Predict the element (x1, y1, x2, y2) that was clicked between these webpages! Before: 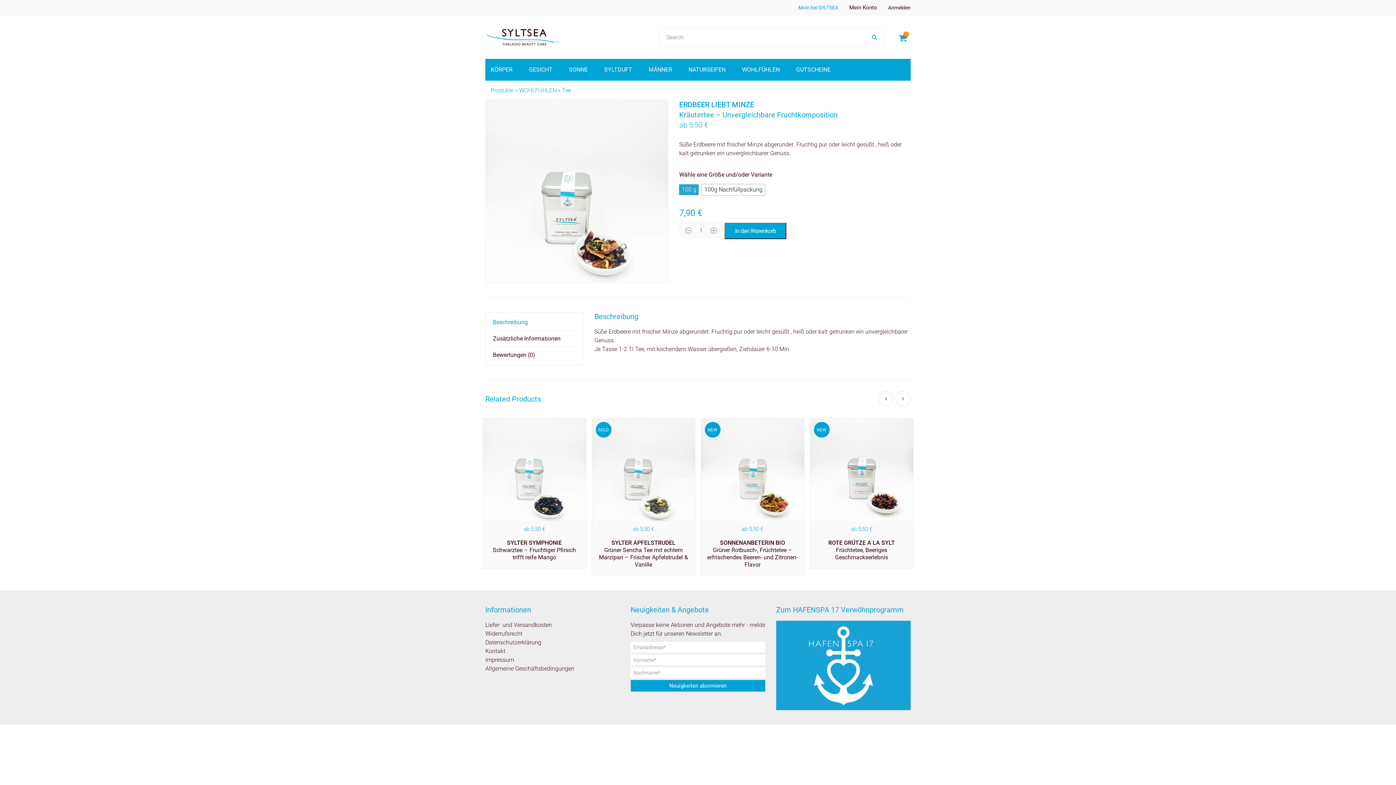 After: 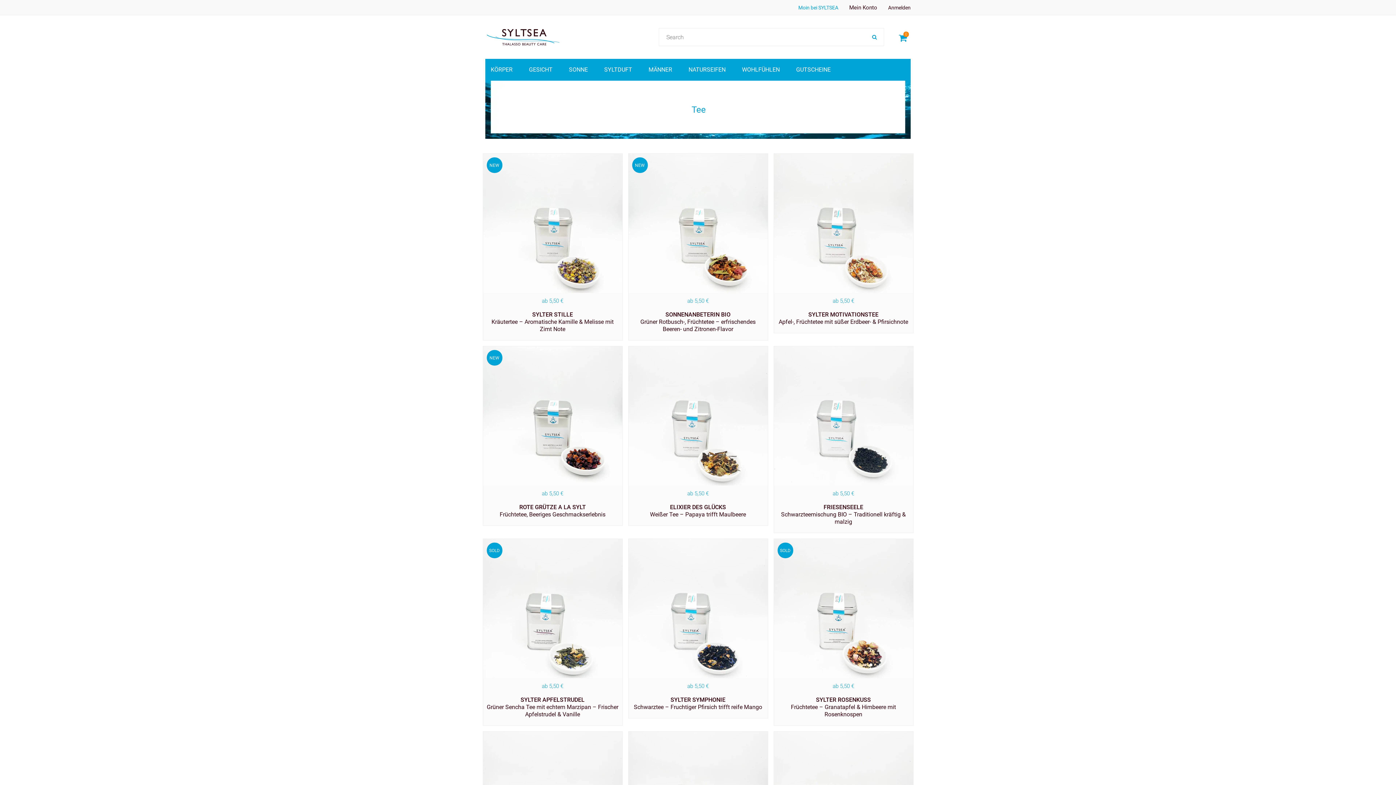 Action: bbox: (562, 87, 571, 93) label: Tee